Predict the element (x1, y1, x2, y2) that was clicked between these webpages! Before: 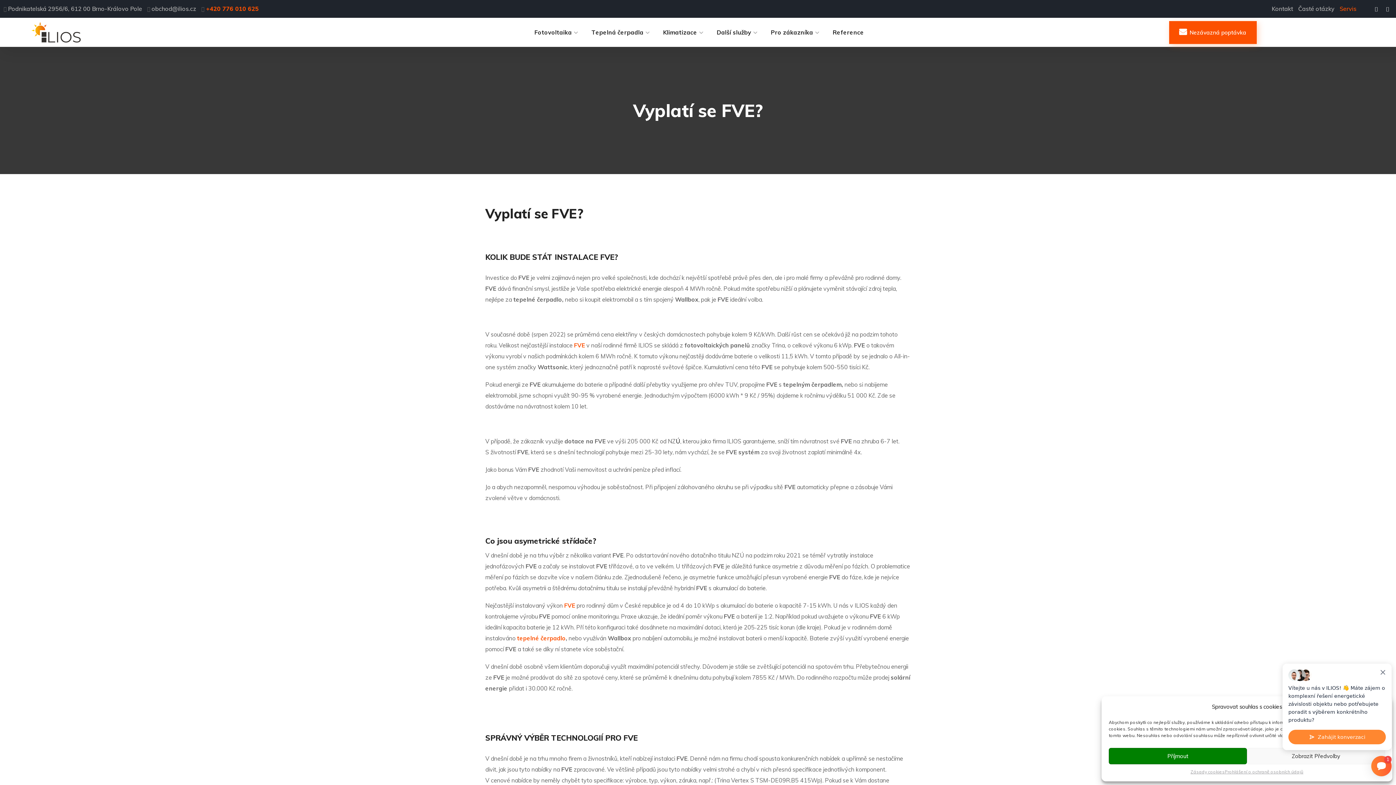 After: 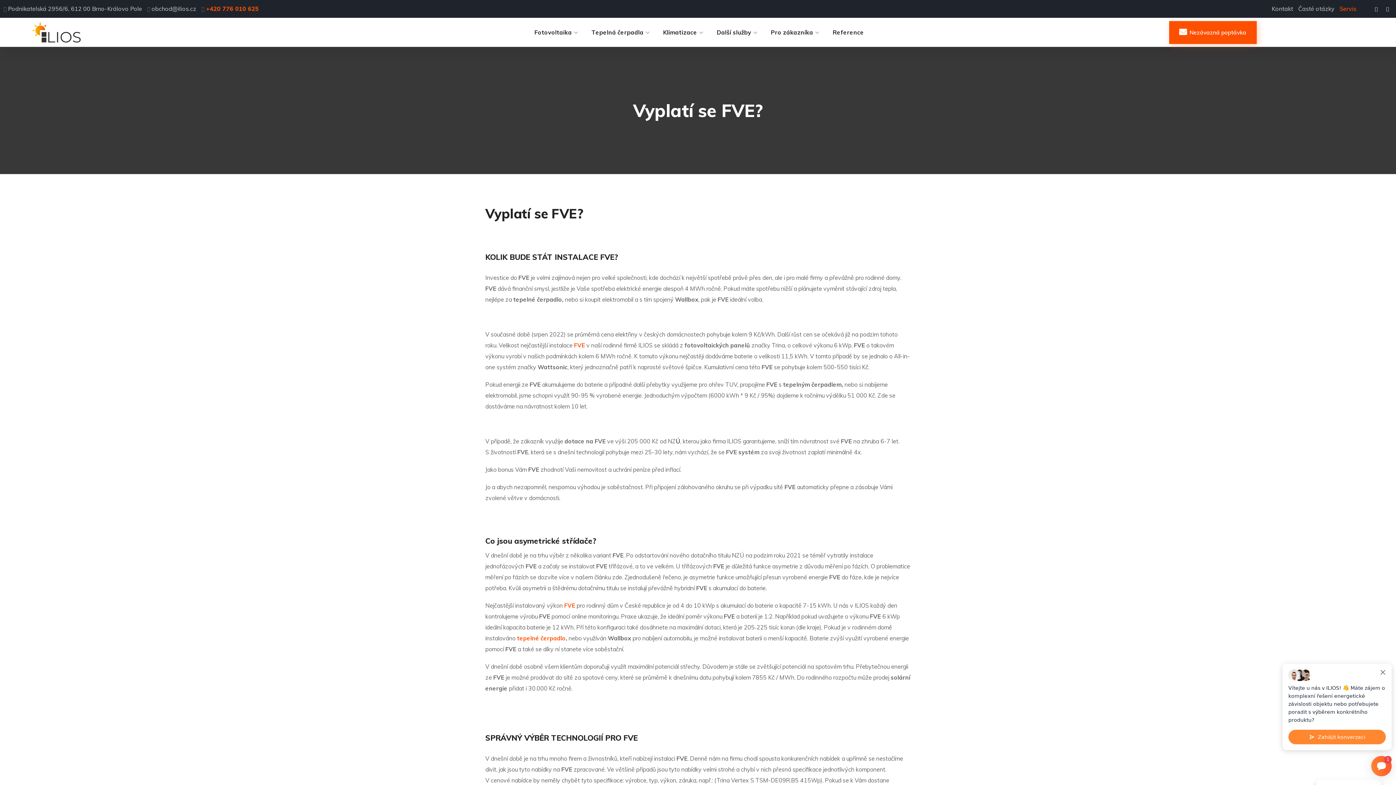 Action: label: Příjmout bbox: (1109, 748, 1247, 764)